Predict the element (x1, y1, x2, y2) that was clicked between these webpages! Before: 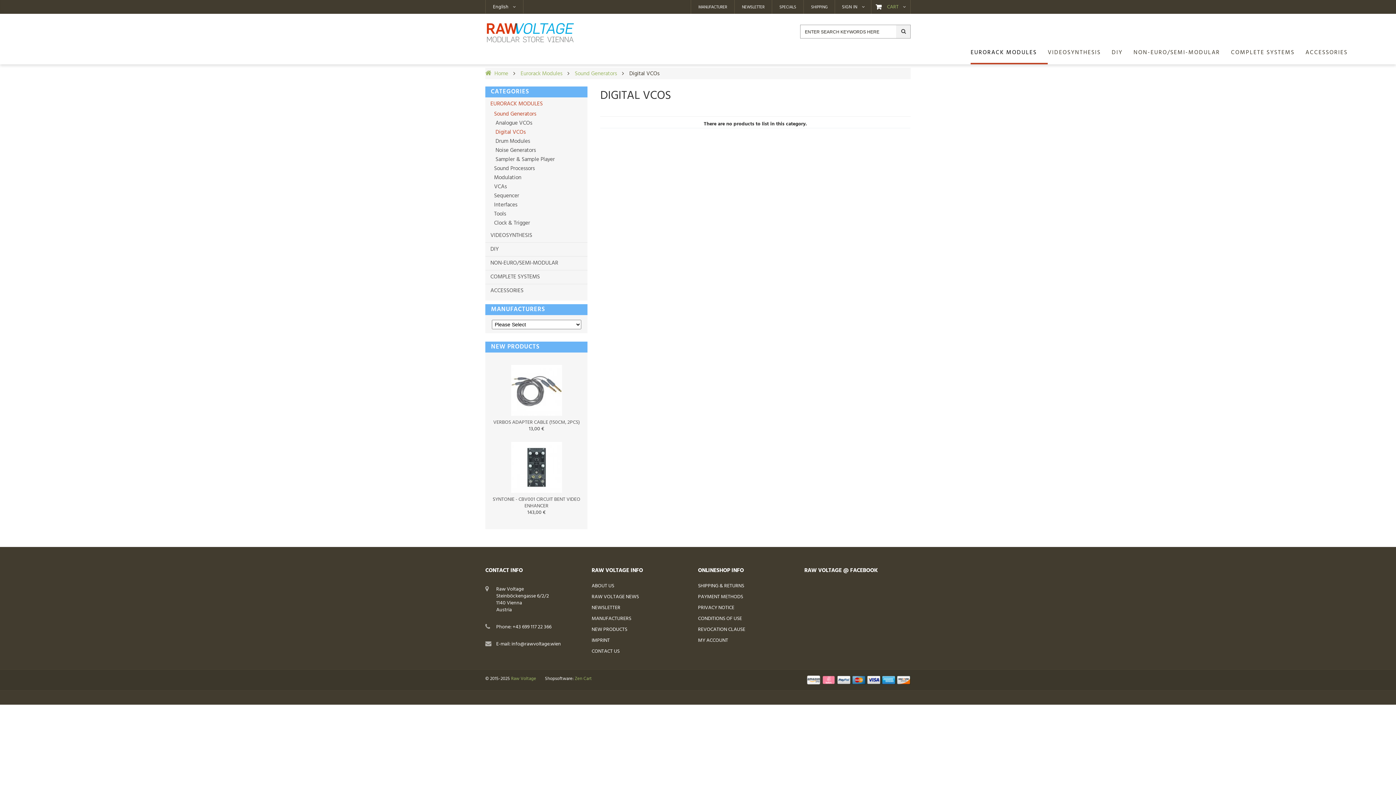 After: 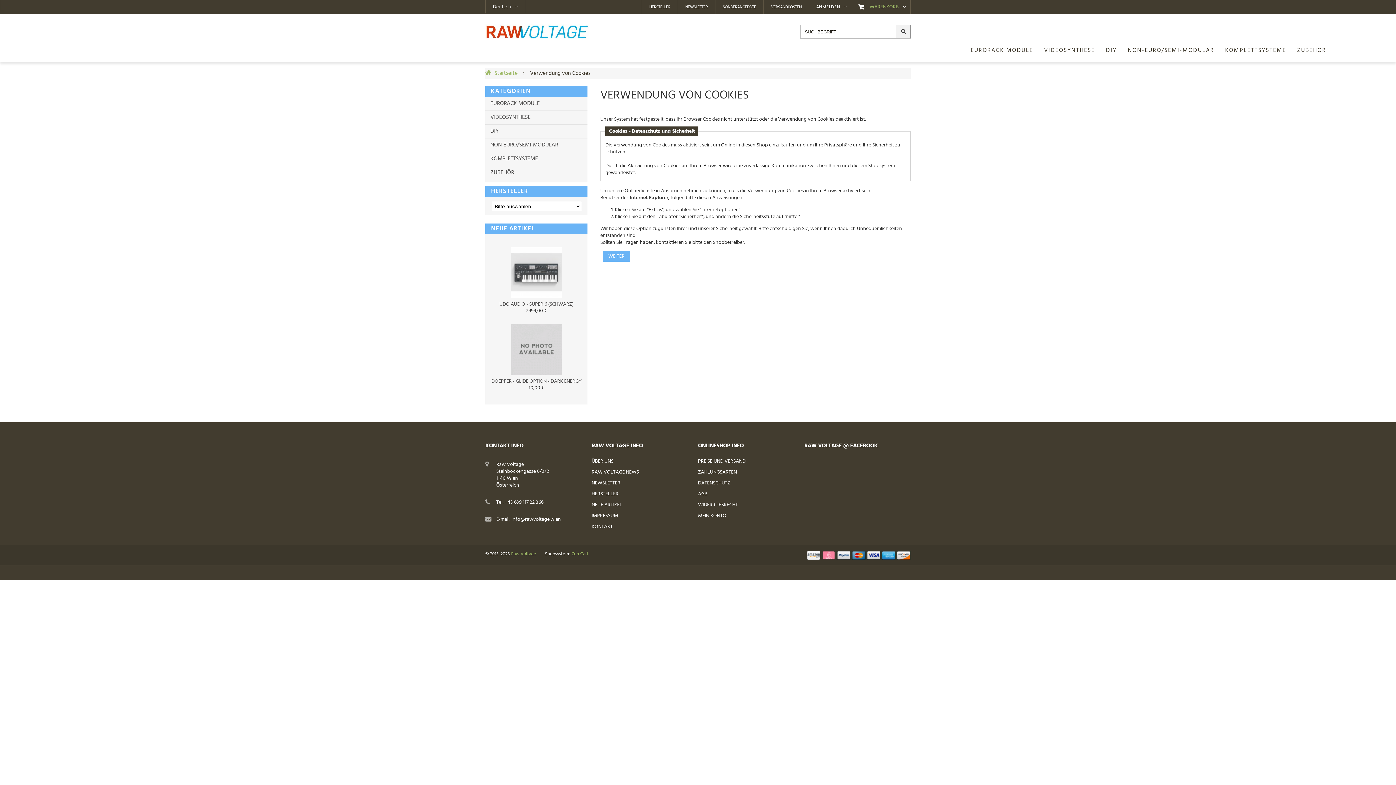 Action: bbox: (698, 635, 804, 646) label: MY ACCOUNT